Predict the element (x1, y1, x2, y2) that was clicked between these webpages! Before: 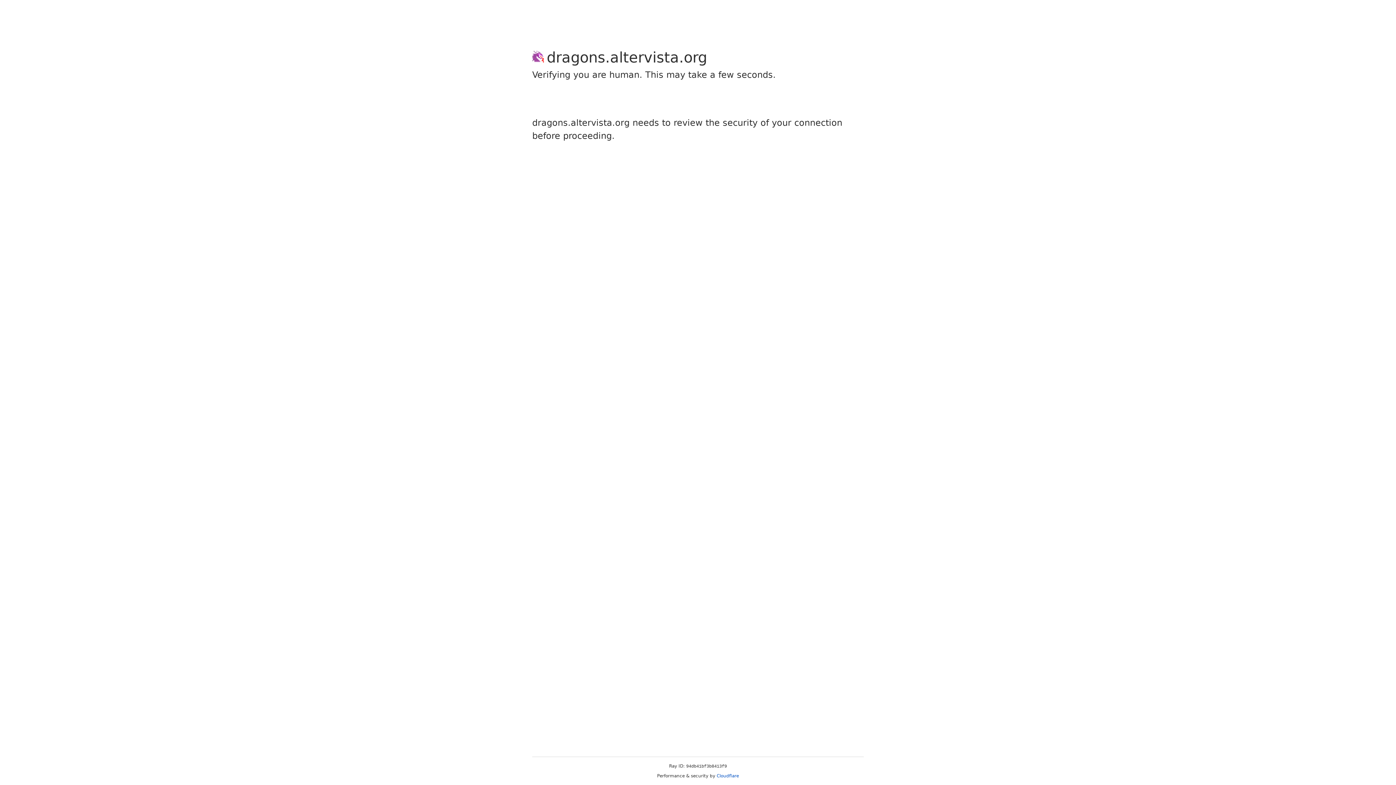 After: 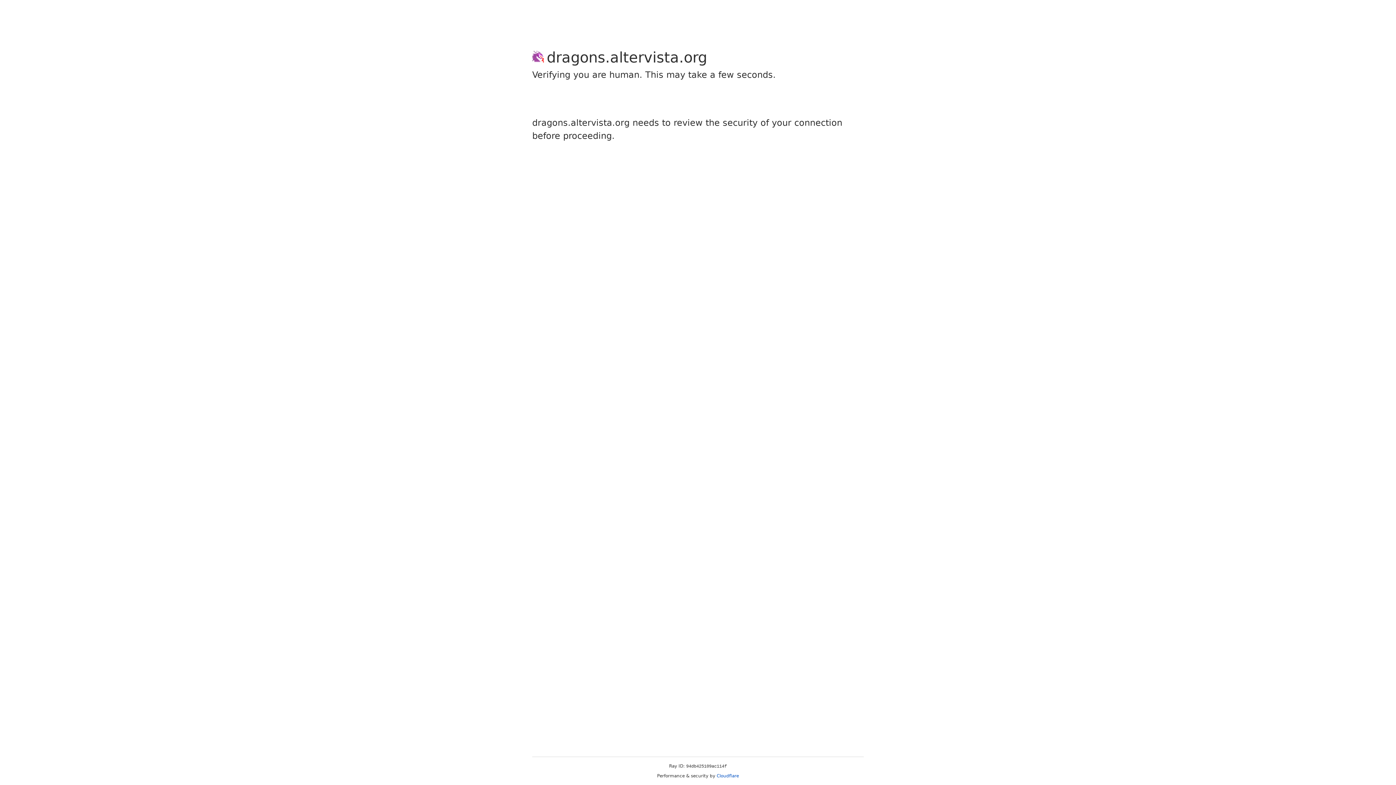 Action: bbox: (716, 773, 739, 778) label: Cloudflare